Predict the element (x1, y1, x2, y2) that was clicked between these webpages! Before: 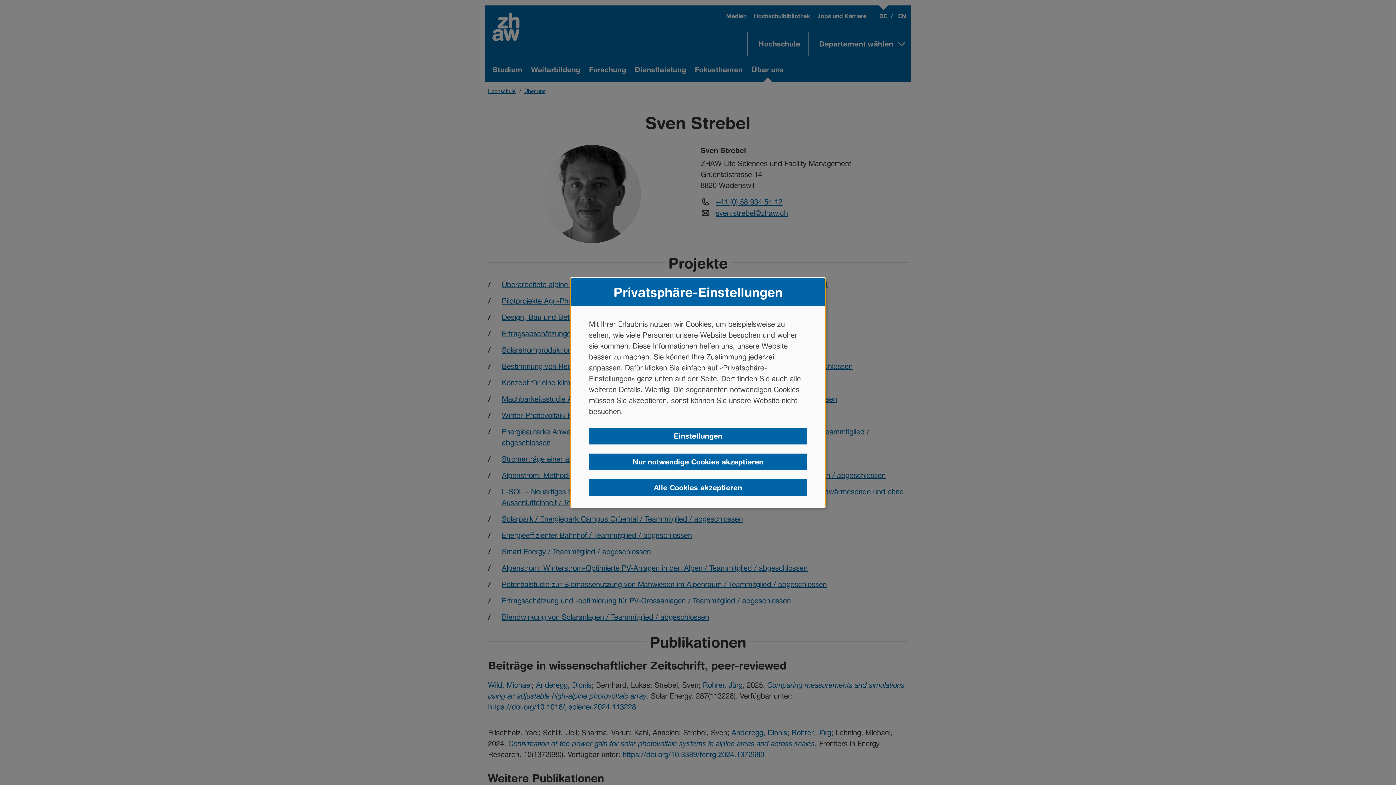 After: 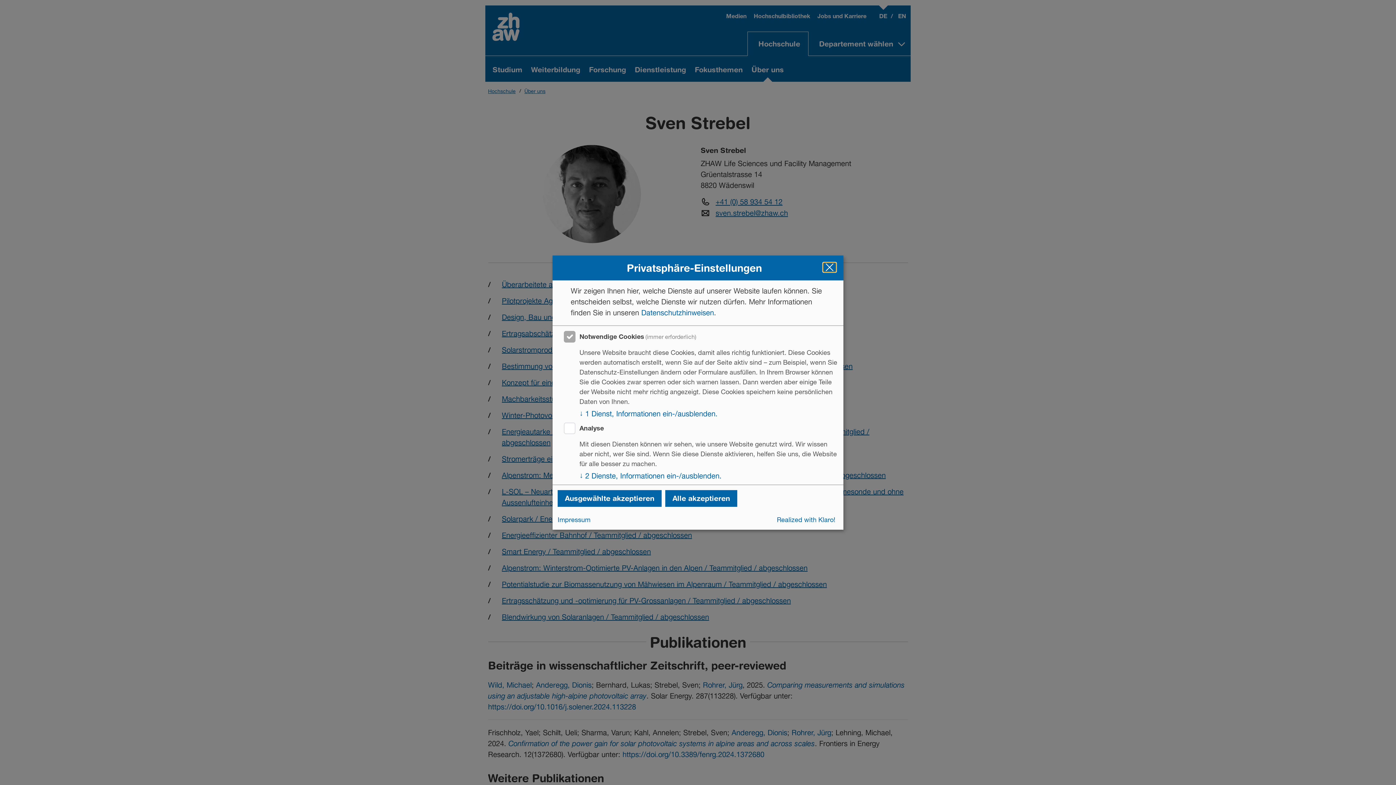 Action: bbox: (589, 428, 807, 444) label: Einstellungen